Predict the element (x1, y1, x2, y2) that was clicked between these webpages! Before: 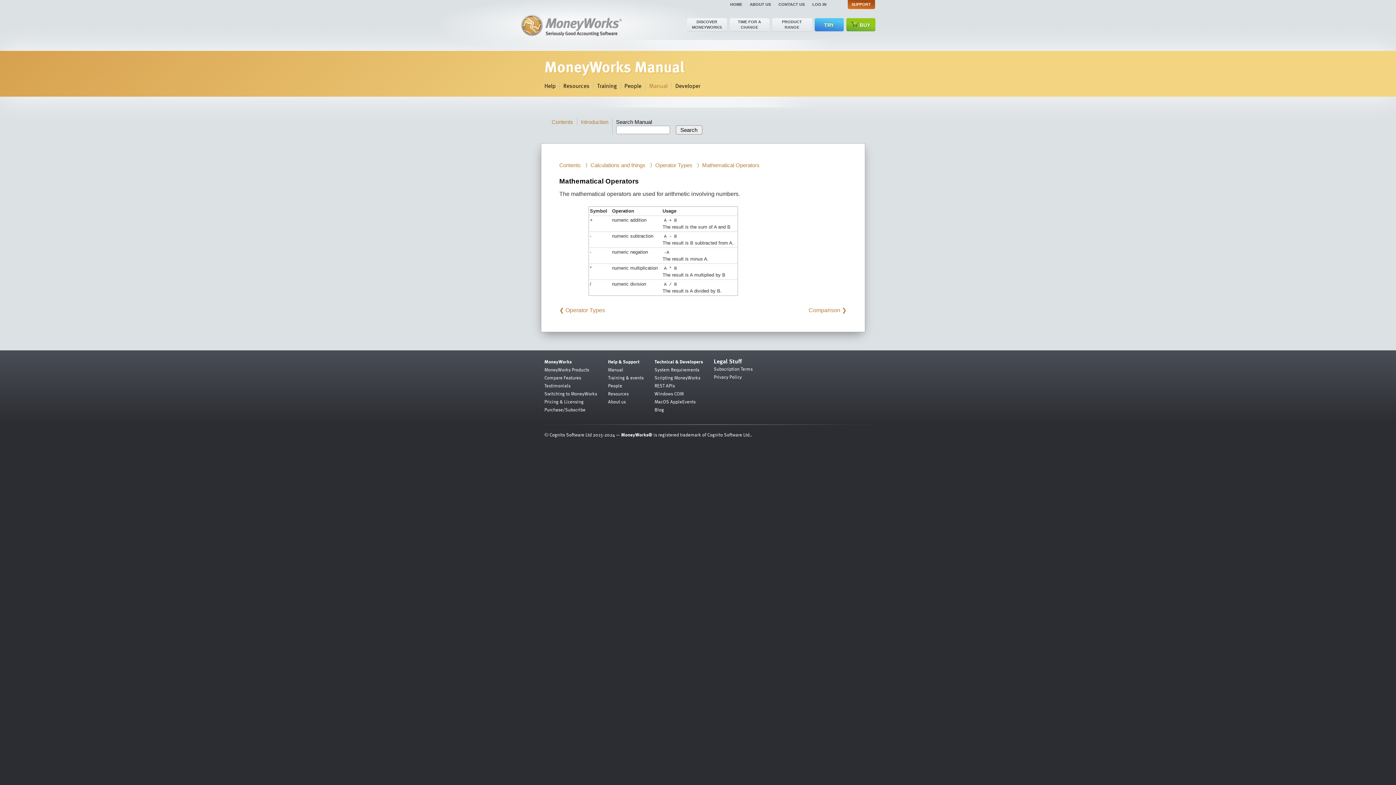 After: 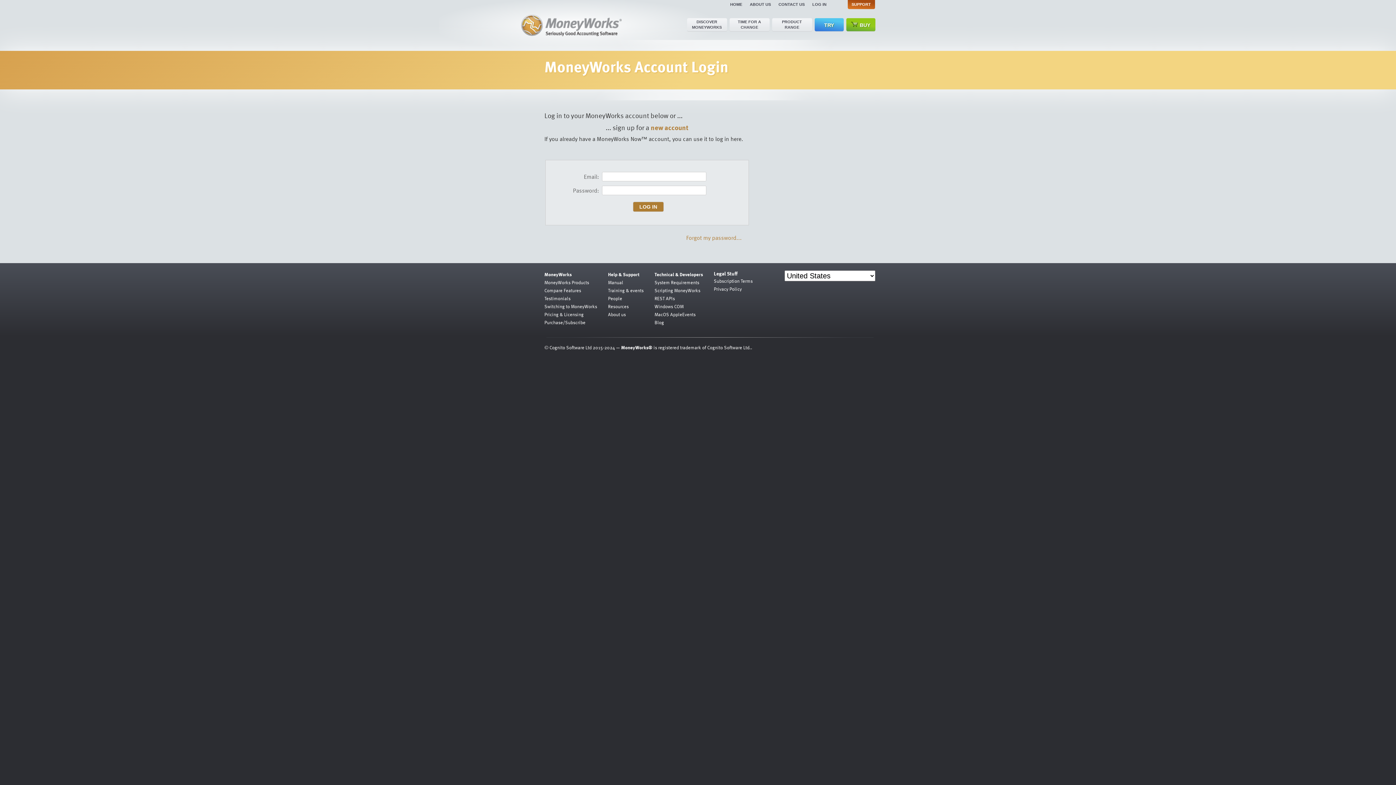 Action: bbox: (809, 0, 846, 9) label: LOG IN